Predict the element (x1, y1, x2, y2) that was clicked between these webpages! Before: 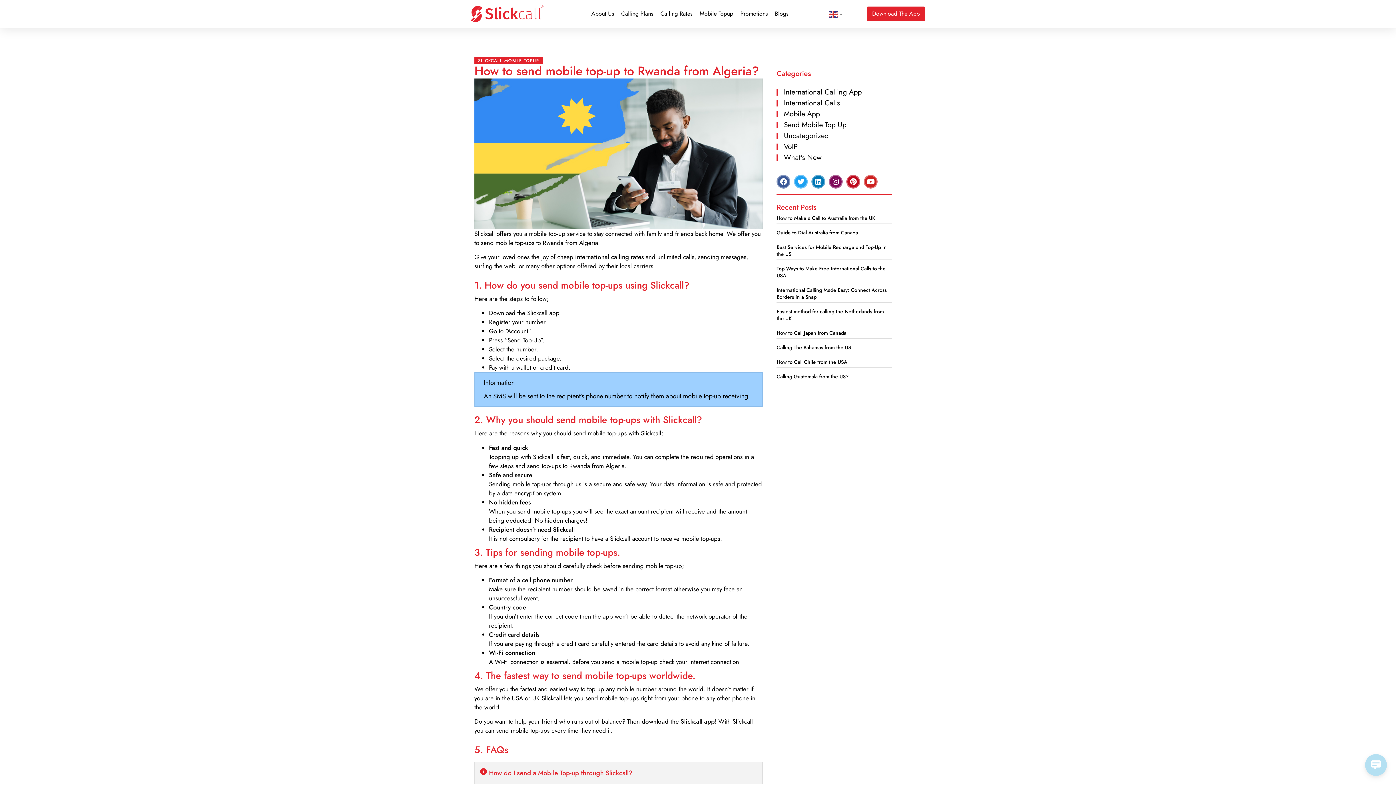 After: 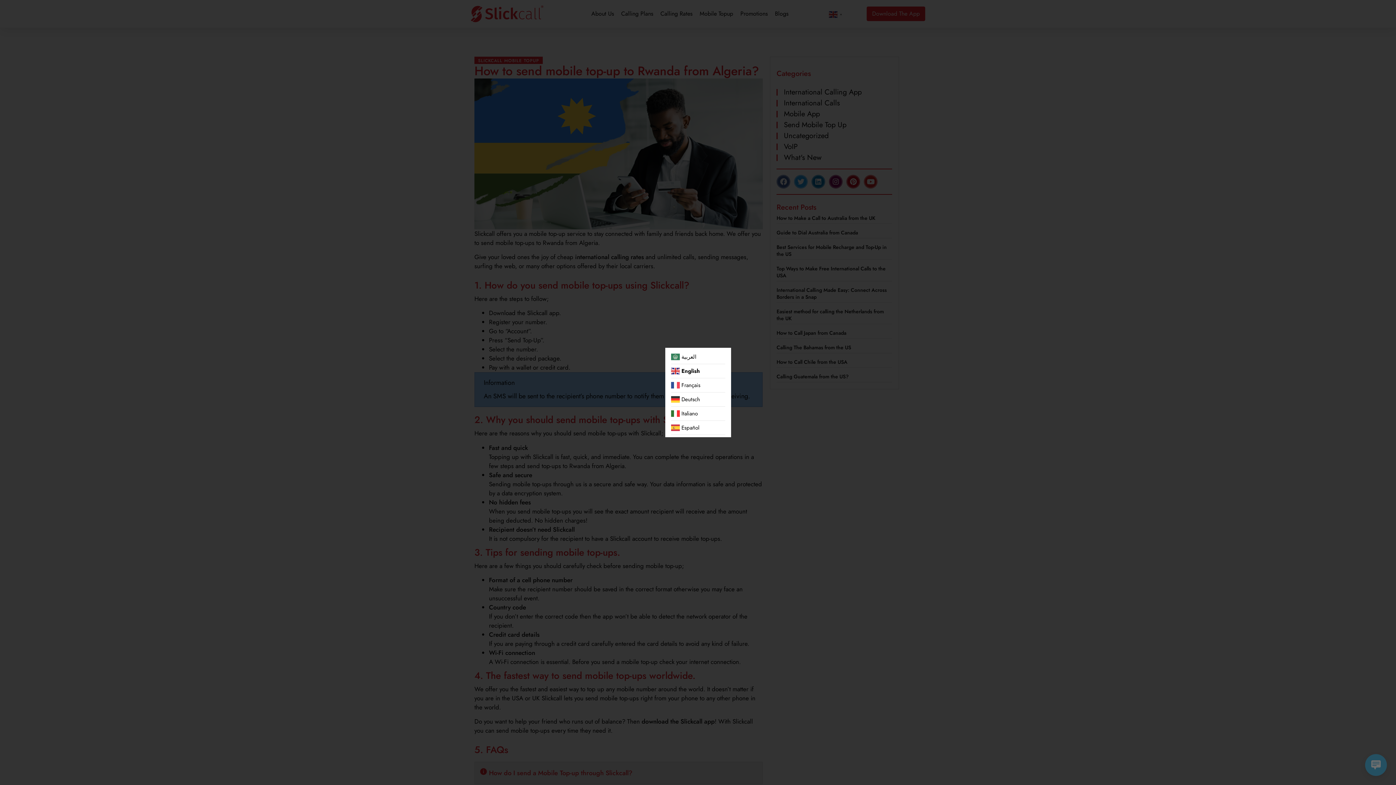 Action: bbox: (829, 9, 844, 18) label:  ▼